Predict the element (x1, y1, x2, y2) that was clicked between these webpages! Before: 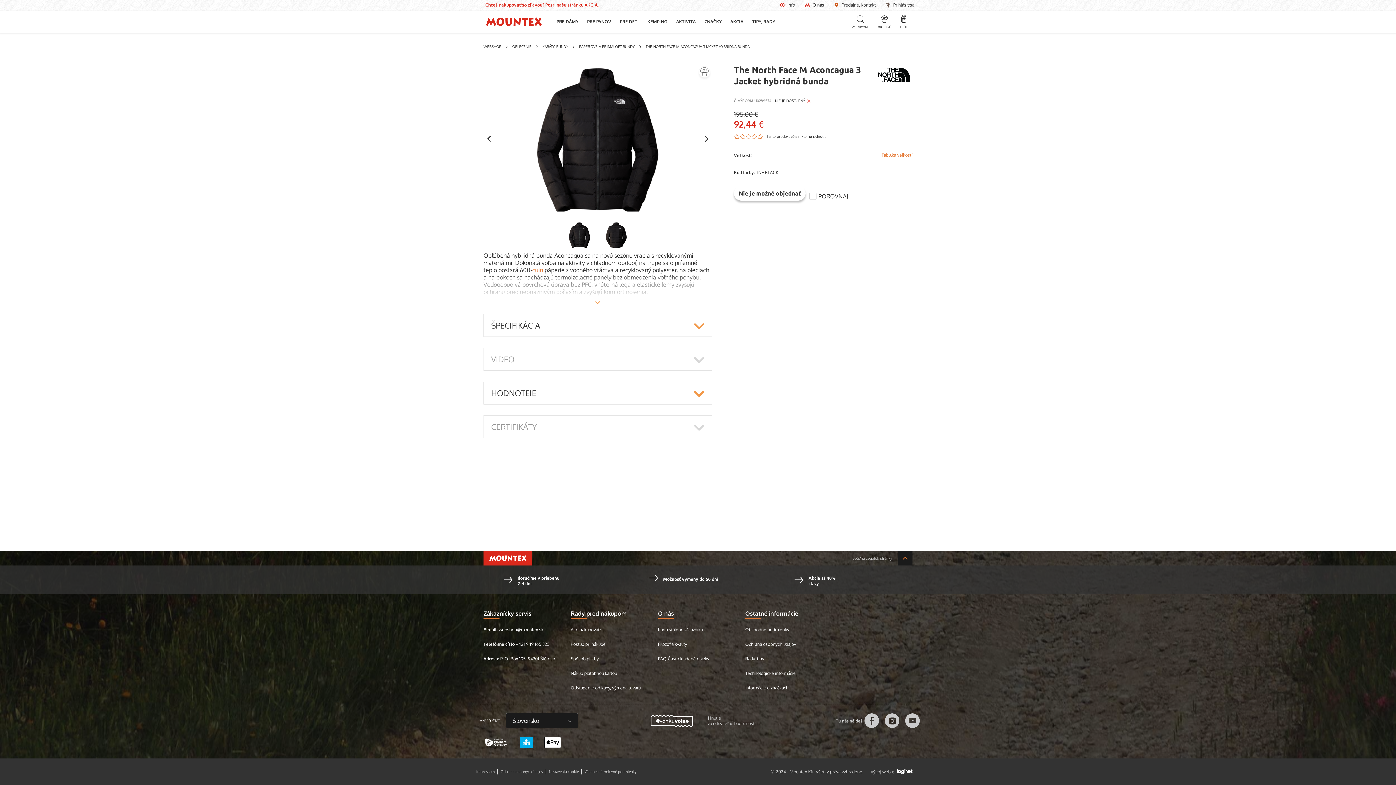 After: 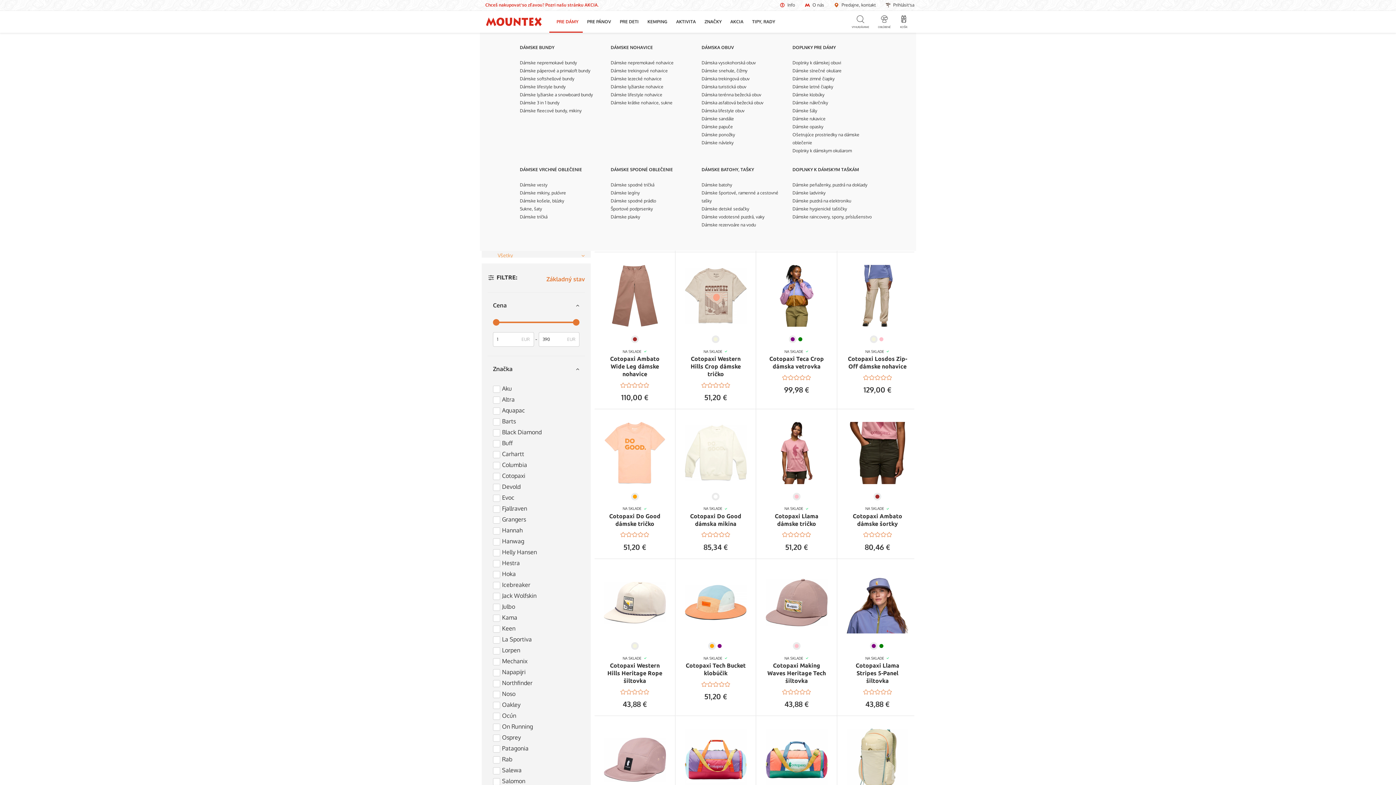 Action: label: PRE DÁMY bbox: (549, 10, 582, 32)